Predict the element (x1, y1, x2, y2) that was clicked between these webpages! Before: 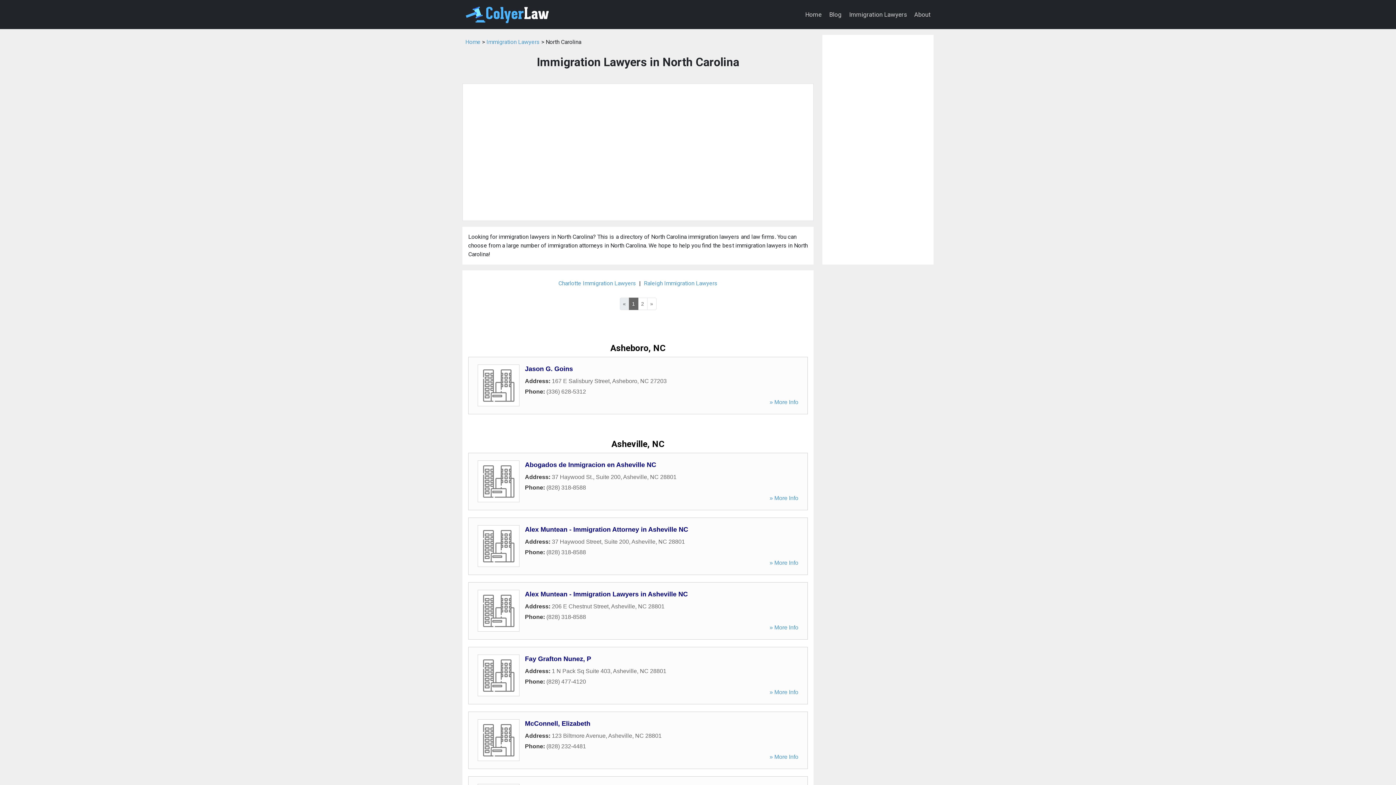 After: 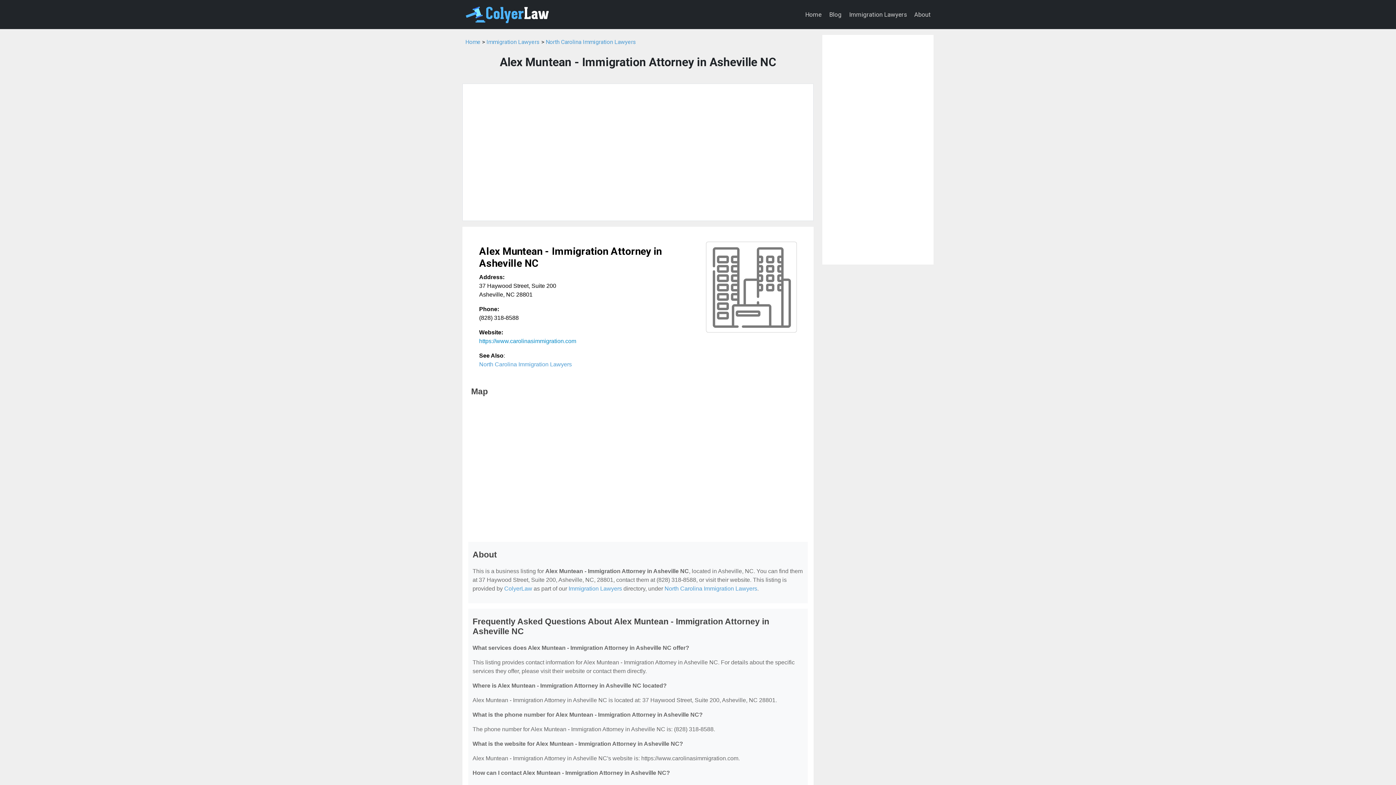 Action: bbox: (769, 559, 798, 566) label: » More Info